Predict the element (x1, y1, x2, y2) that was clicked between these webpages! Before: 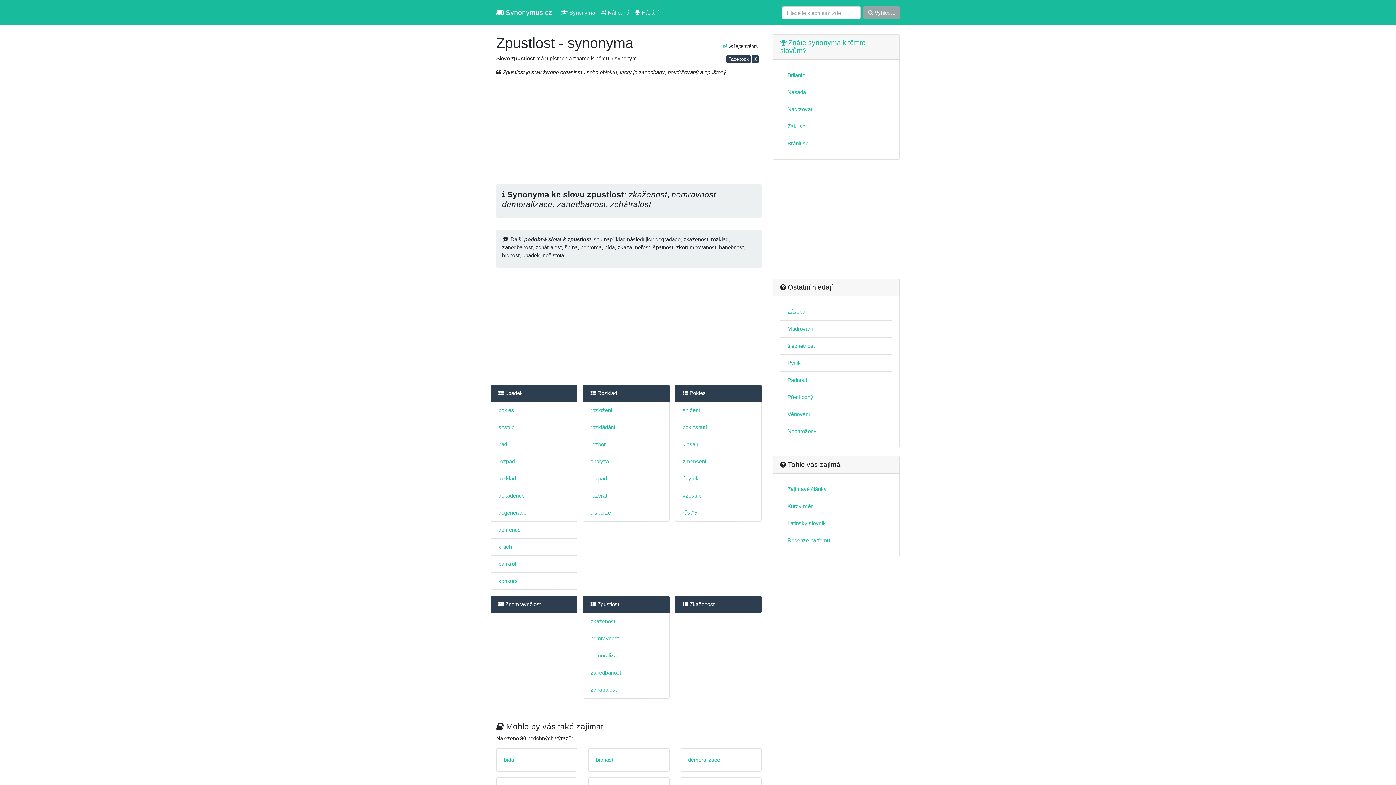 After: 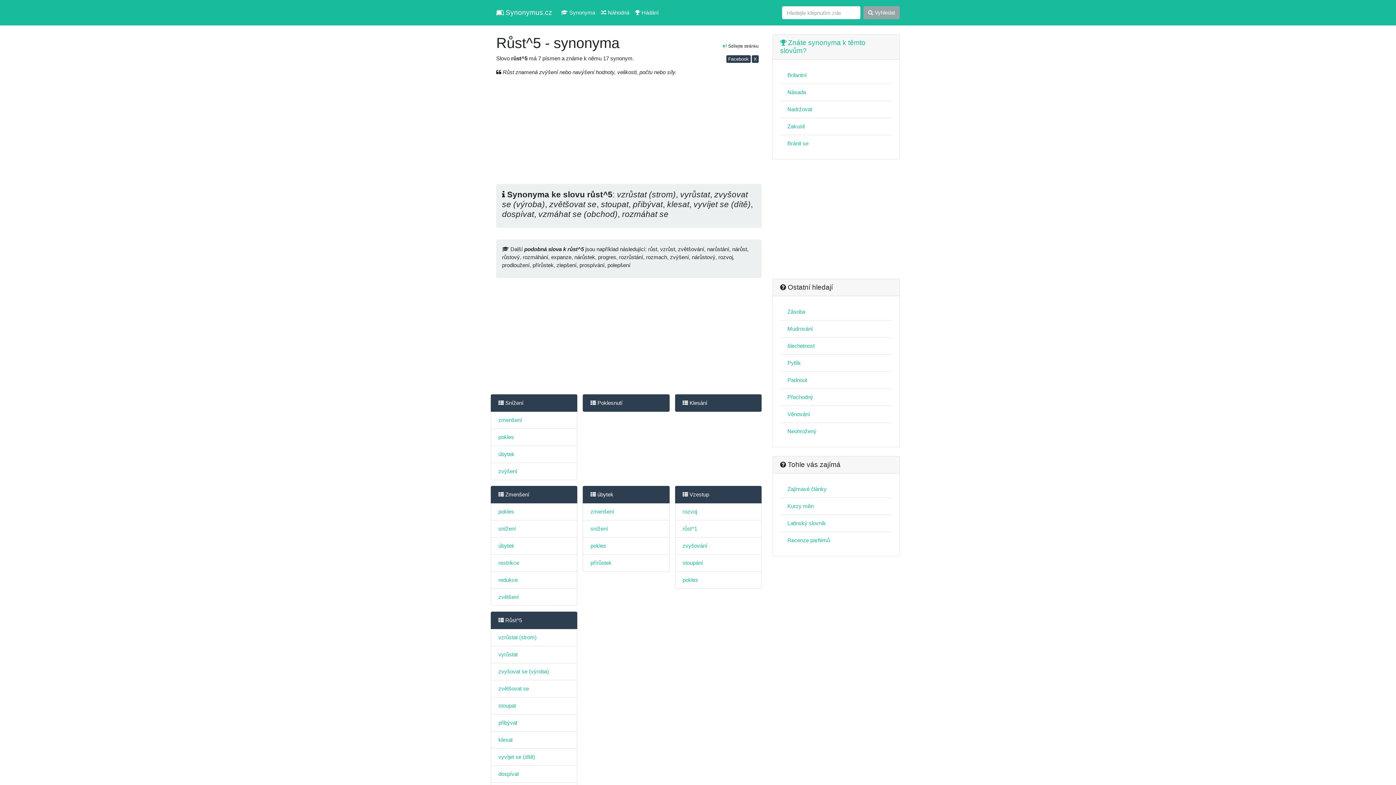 Action: label: růst^5 bbox: (682, 509, 697, 516)